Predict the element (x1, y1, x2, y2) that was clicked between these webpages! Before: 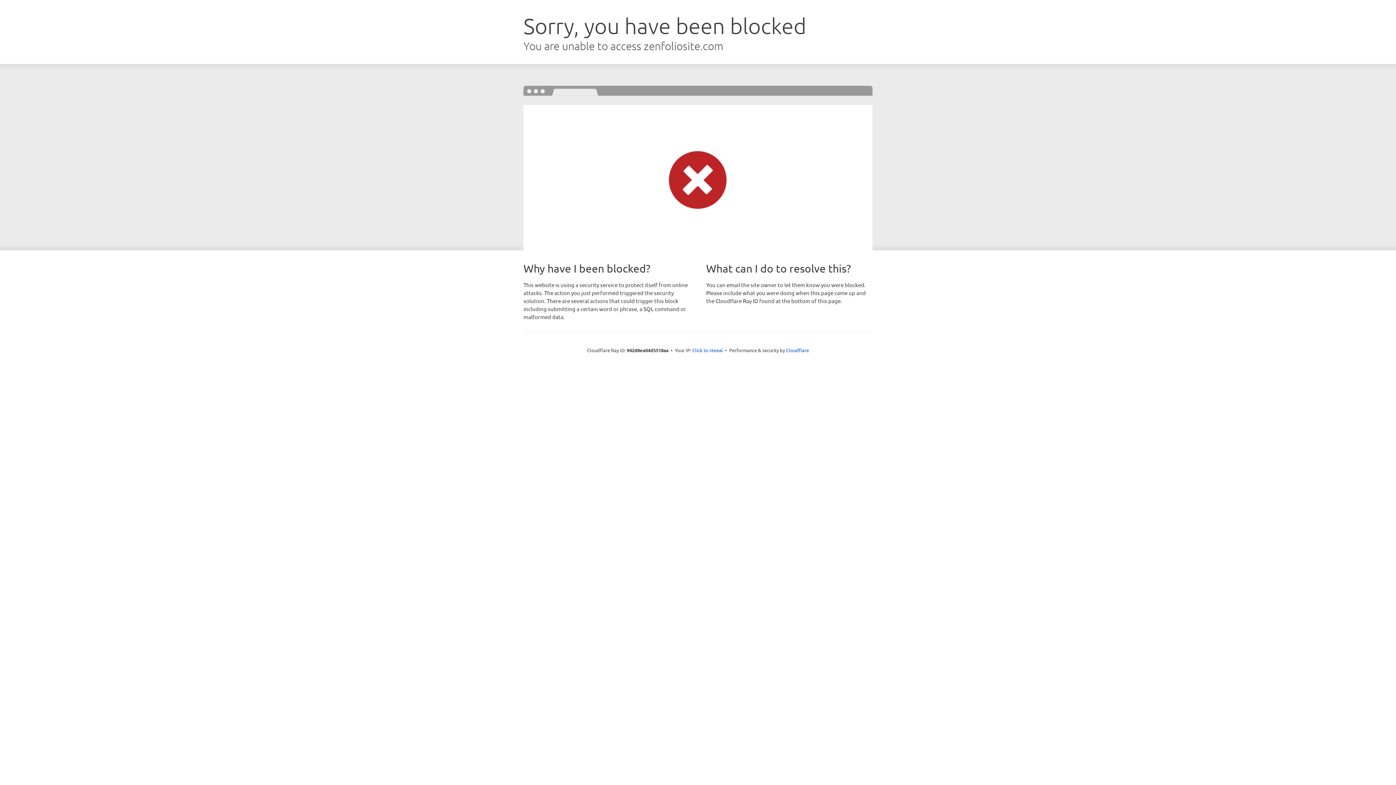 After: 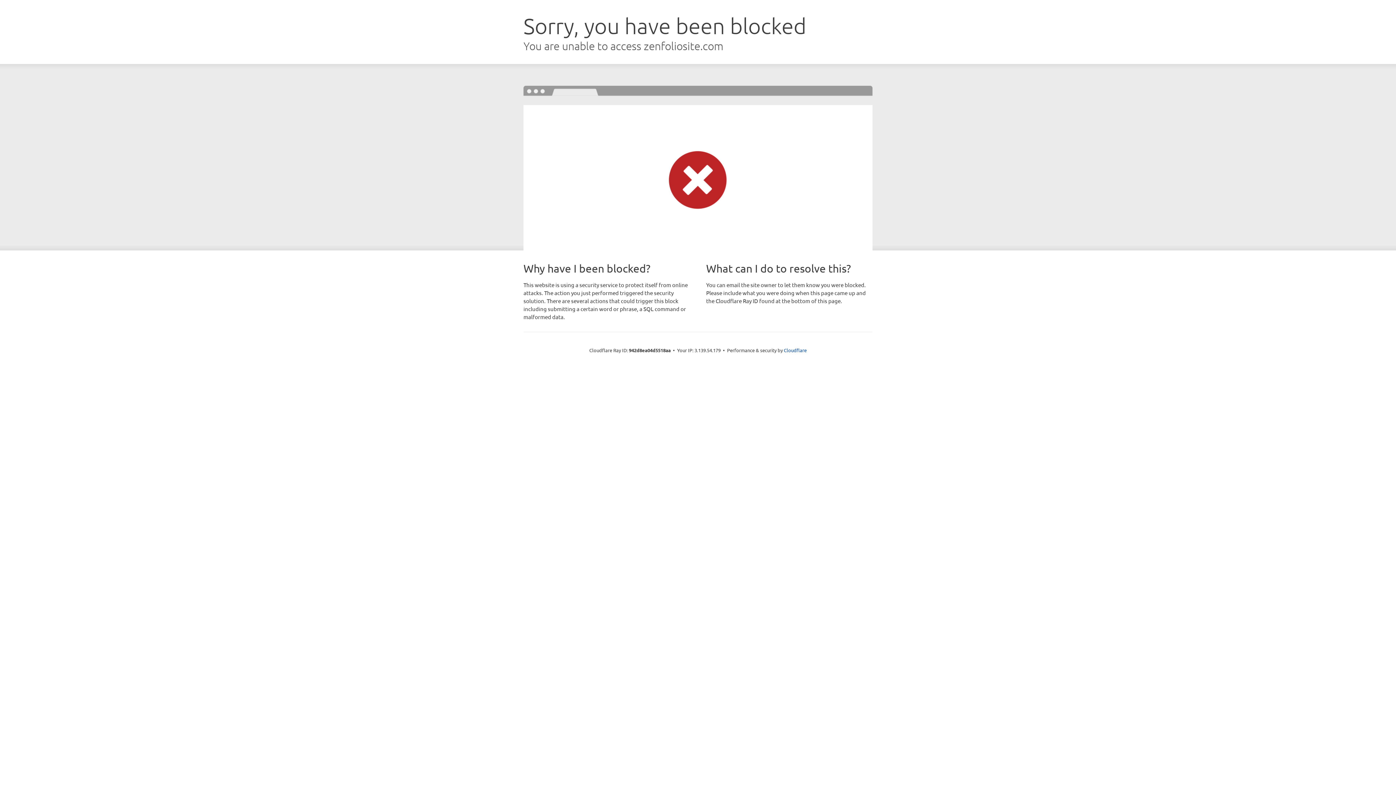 Action: bbox: (692, 346, 723, 353) label: Click to reveal